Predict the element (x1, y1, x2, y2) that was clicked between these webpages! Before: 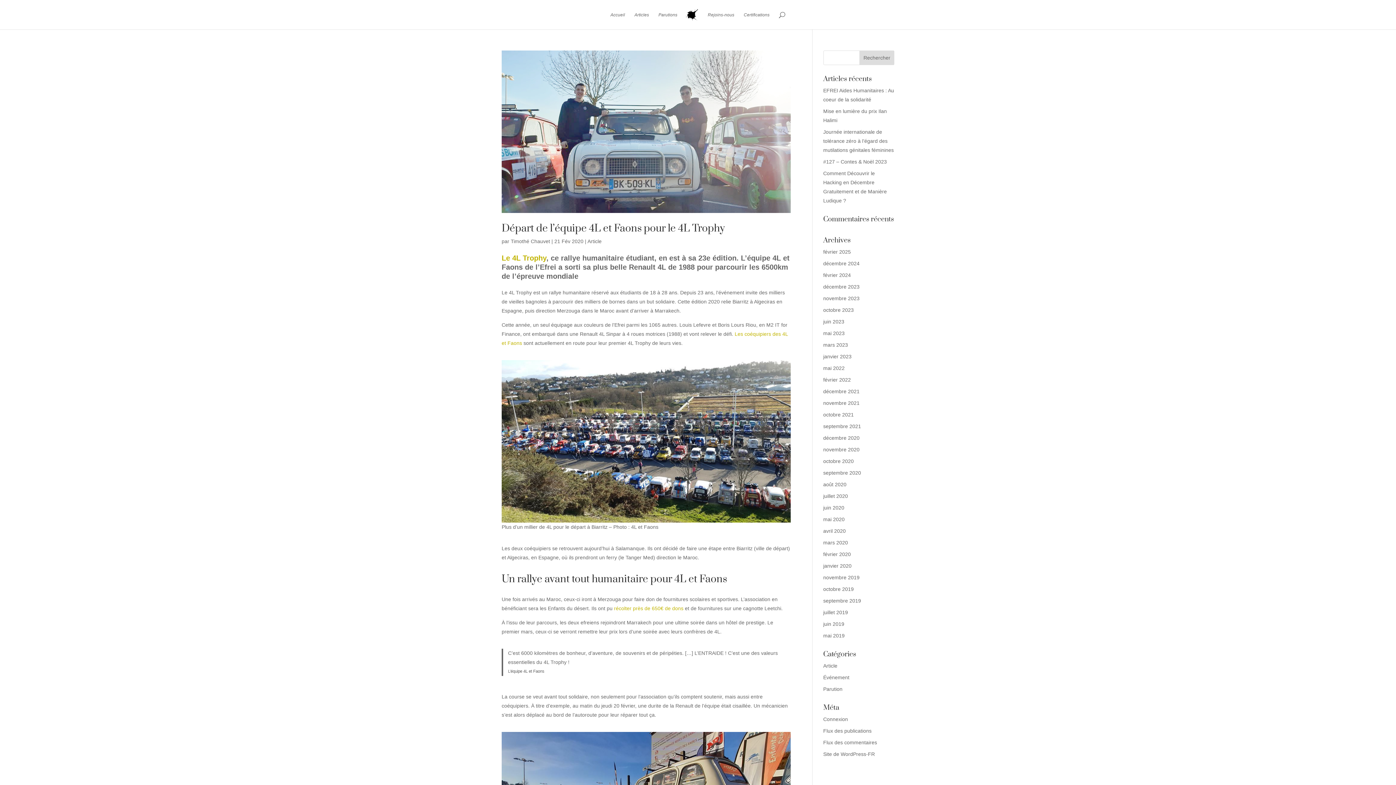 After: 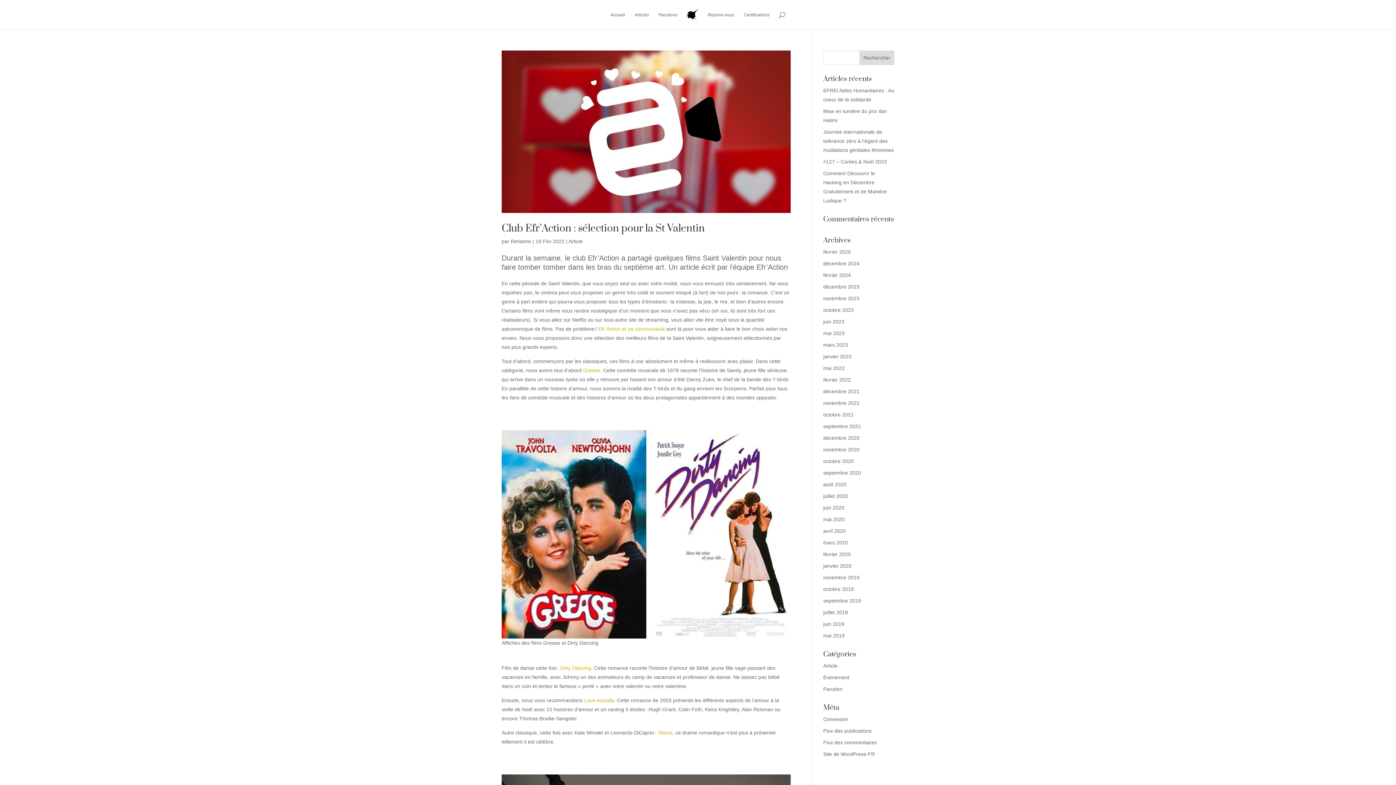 Action: label: février 2022 bbox: (823, 377, 851, 382)